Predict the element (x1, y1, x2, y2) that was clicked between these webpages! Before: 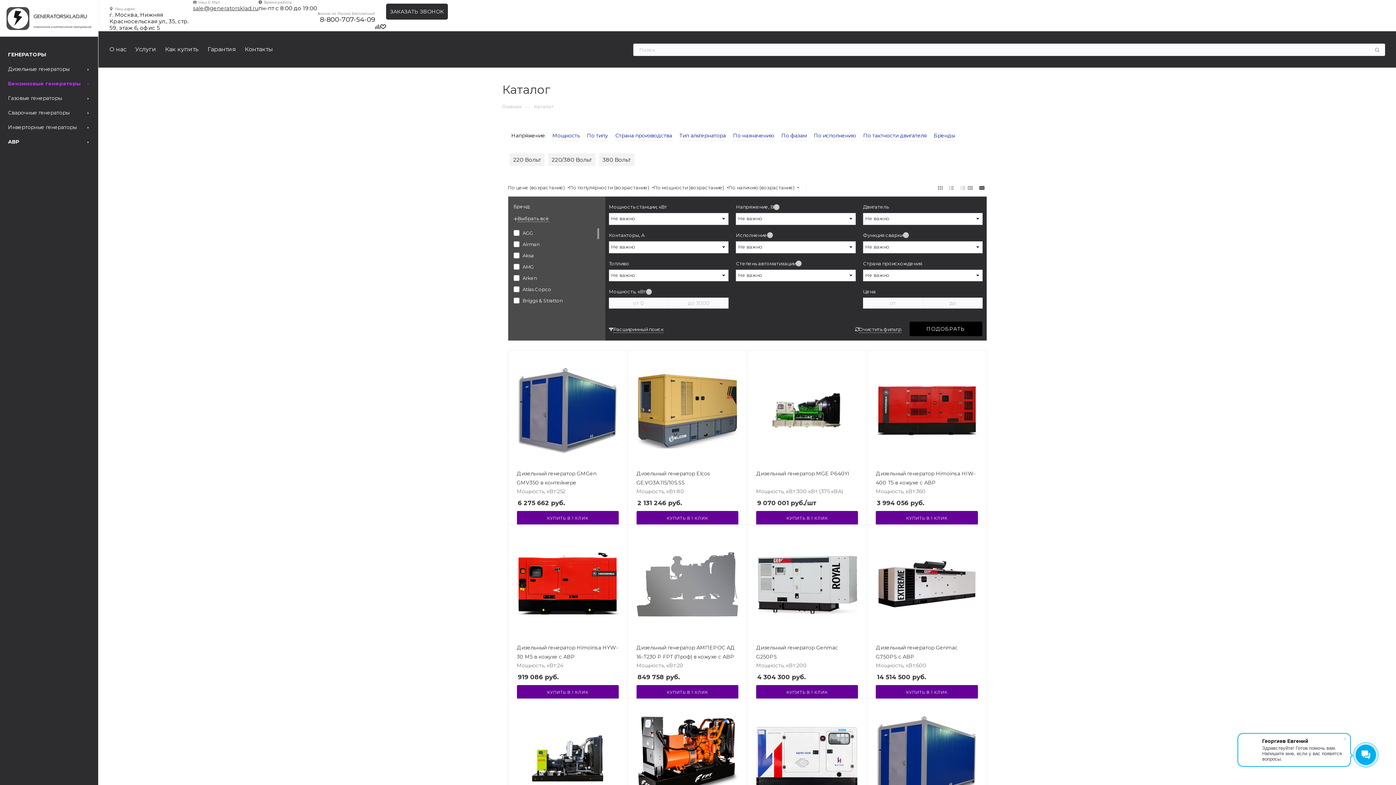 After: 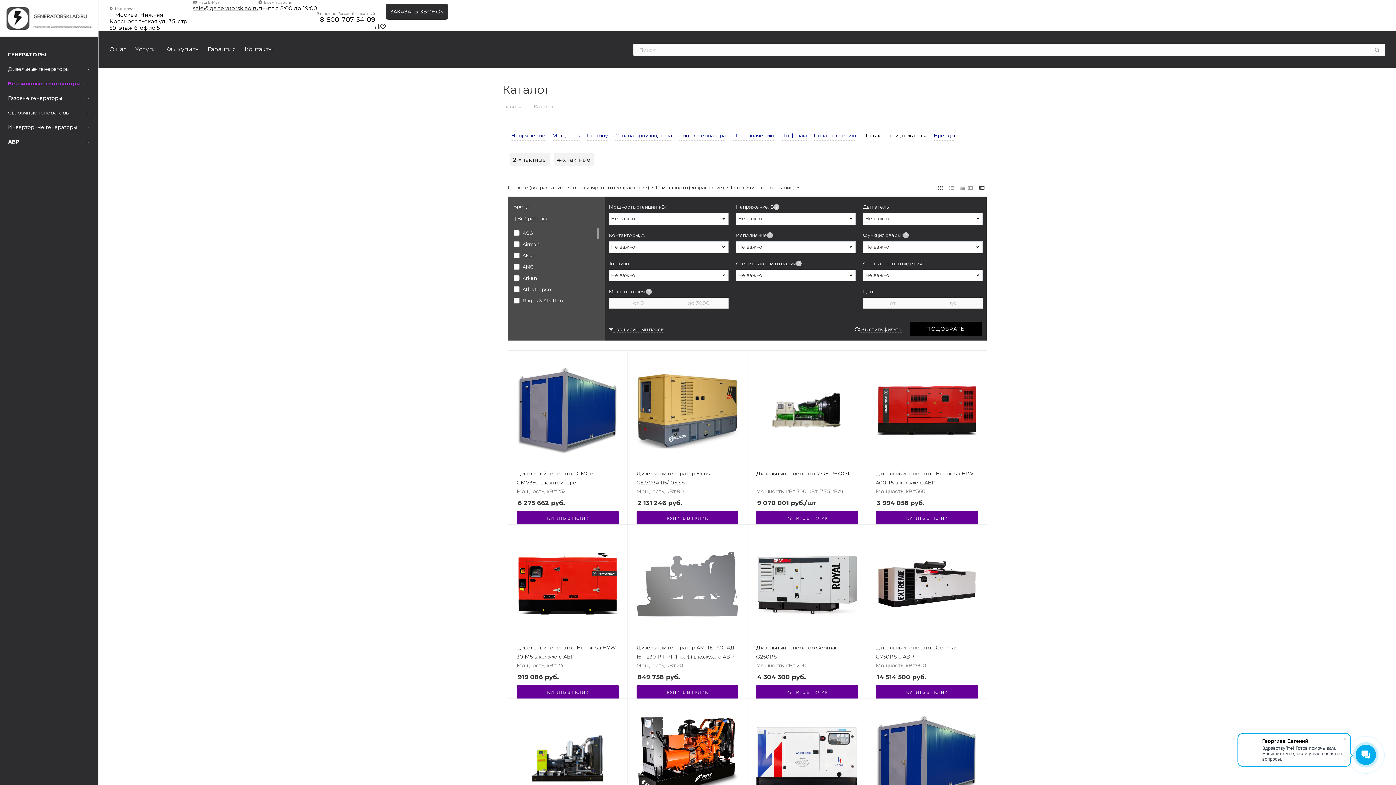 Action: label: По тактности двигателя bbox: (863, 131, 926, 140)